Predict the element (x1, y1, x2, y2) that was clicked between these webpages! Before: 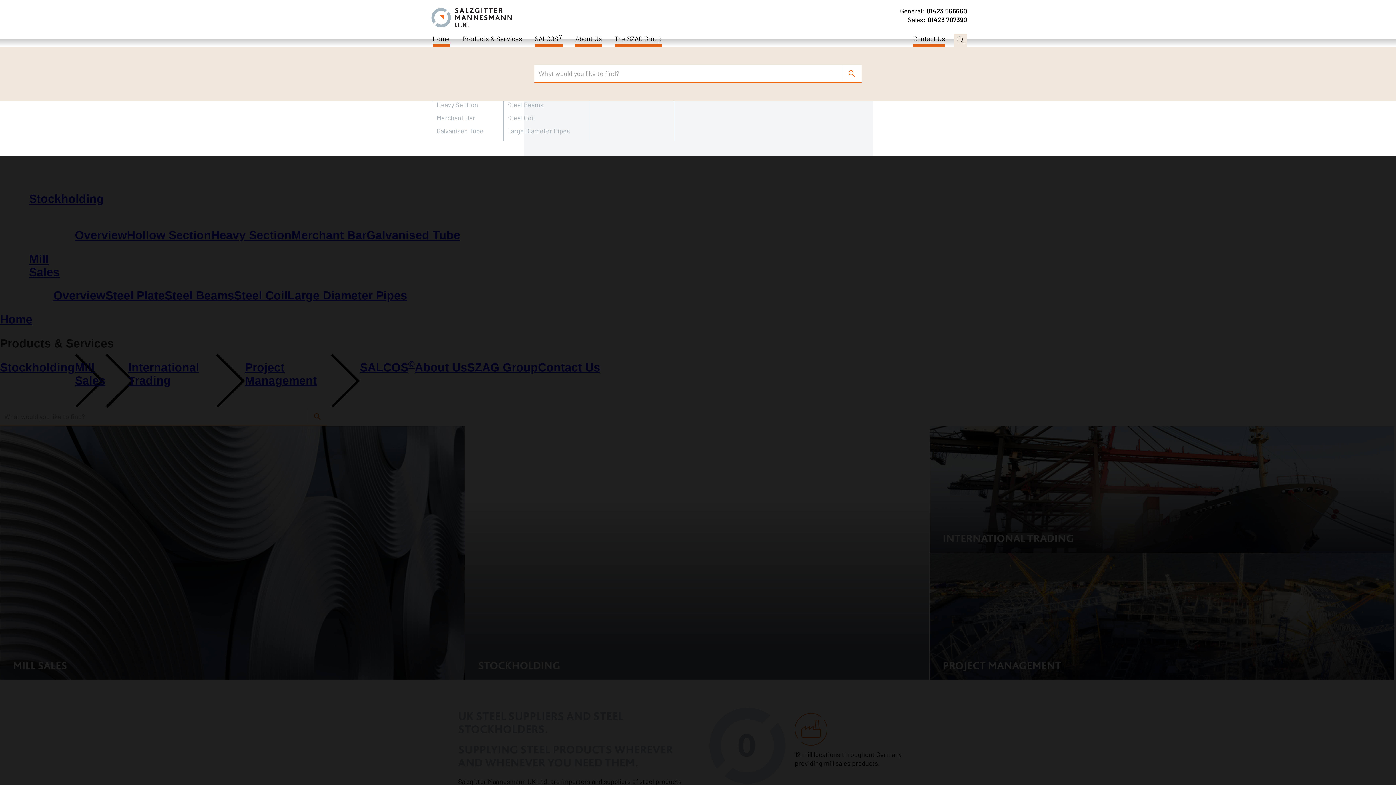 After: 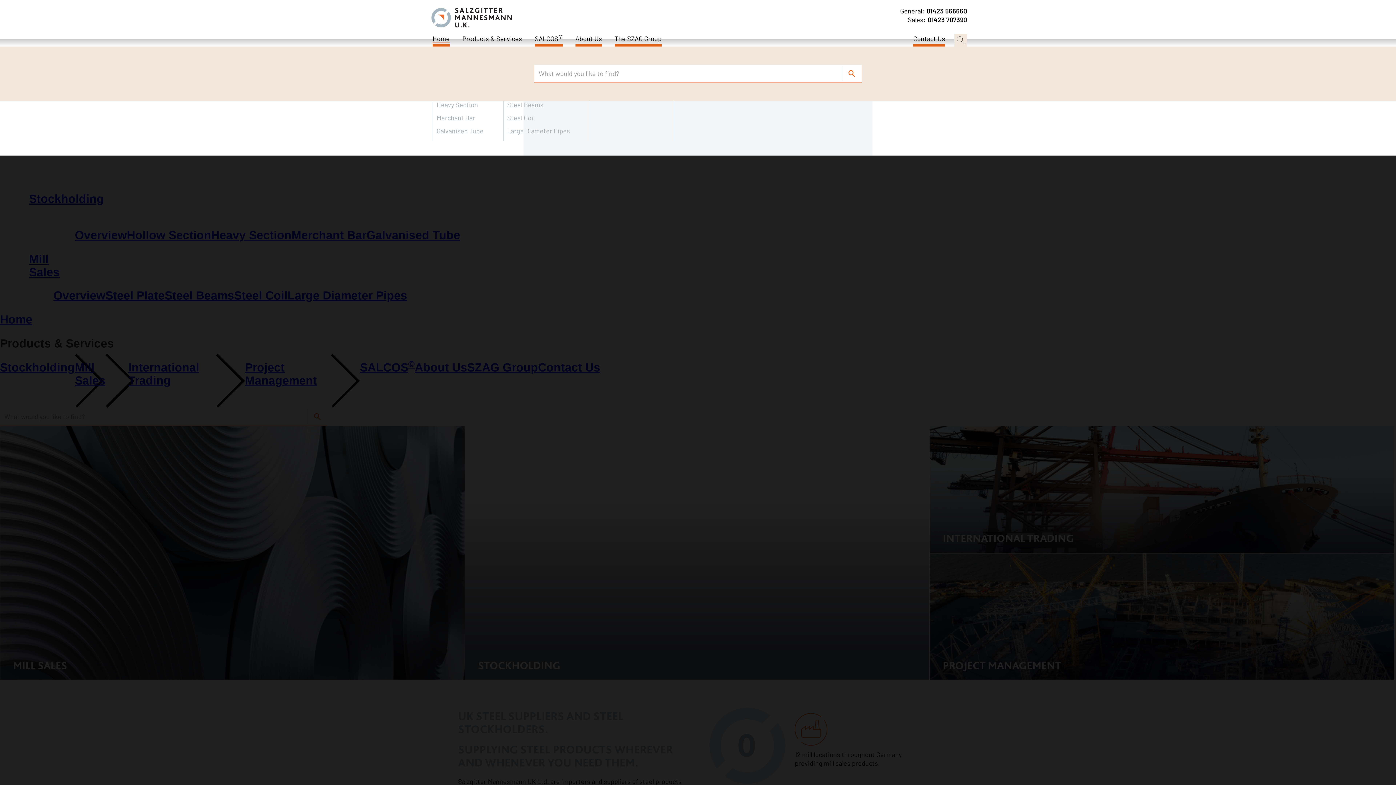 Action: bbox: (908, 15, 967, 24) label: Sales:
01423 707390